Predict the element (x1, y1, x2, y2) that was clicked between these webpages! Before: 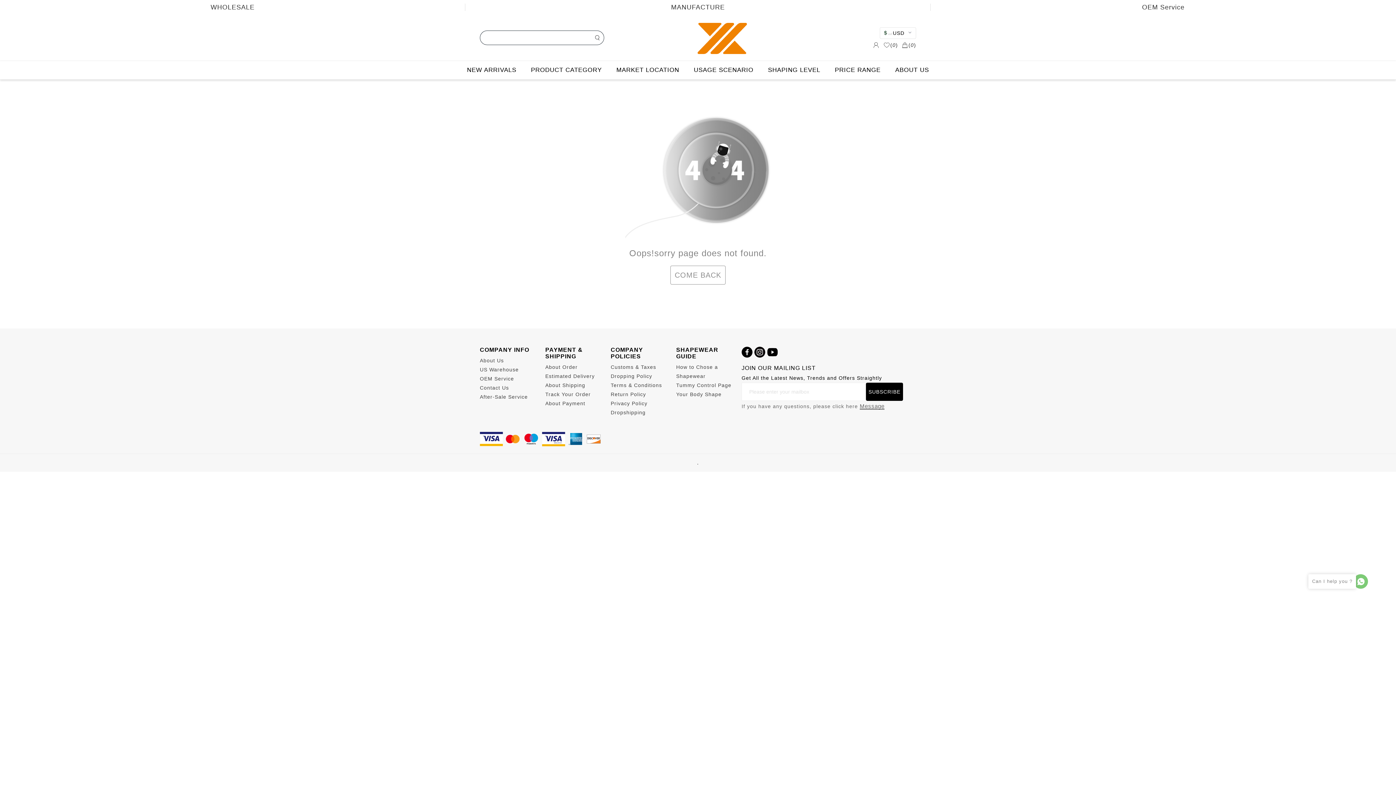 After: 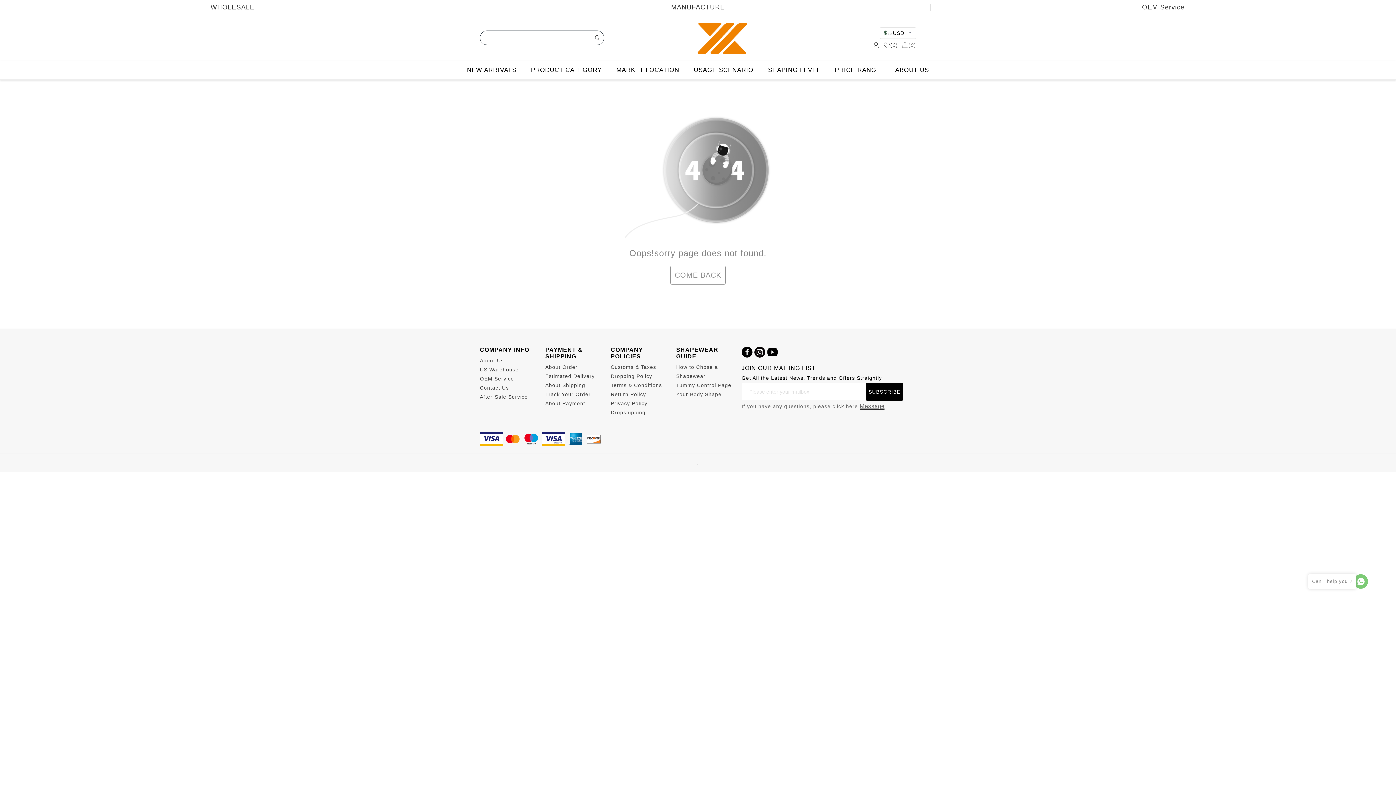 Action: bbox: (901, 41, 916, 48) label: (
0
)